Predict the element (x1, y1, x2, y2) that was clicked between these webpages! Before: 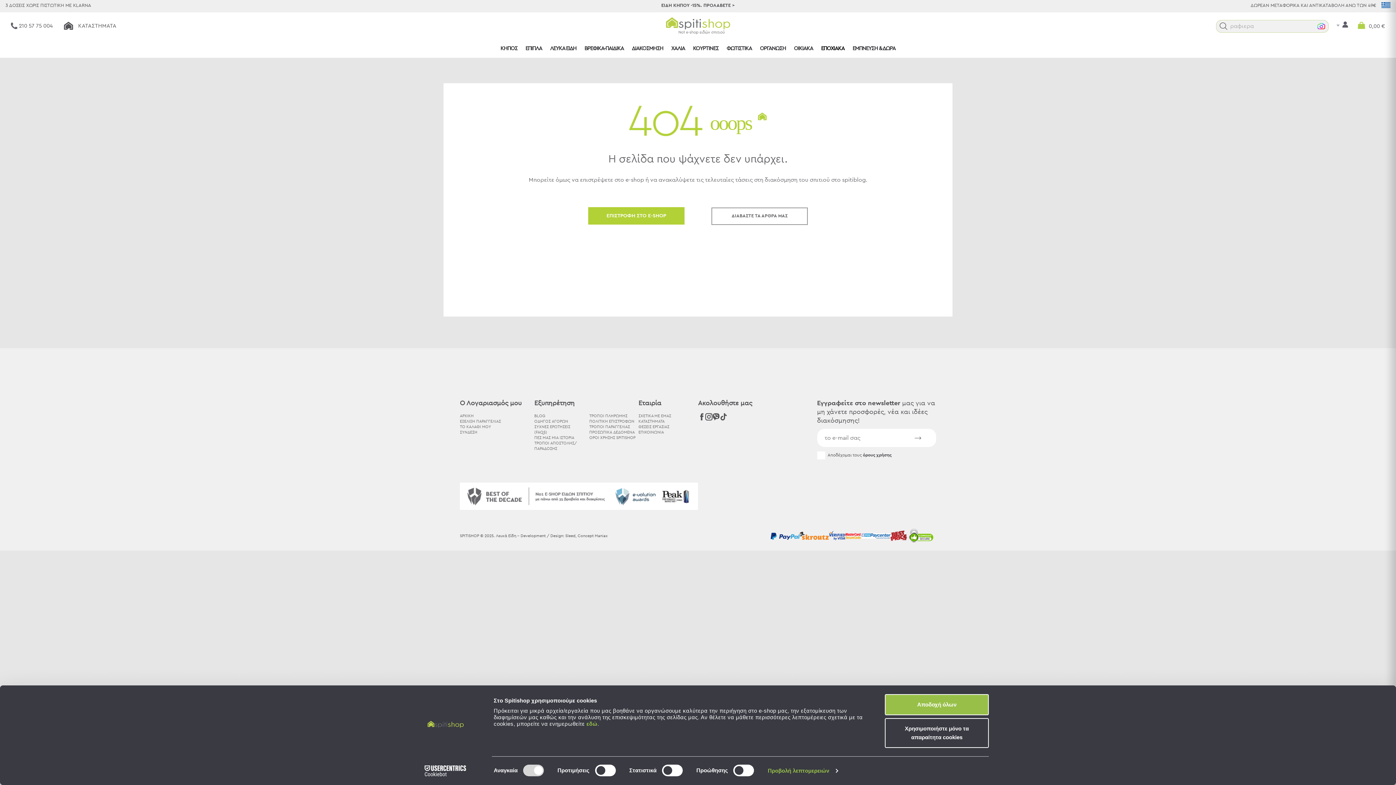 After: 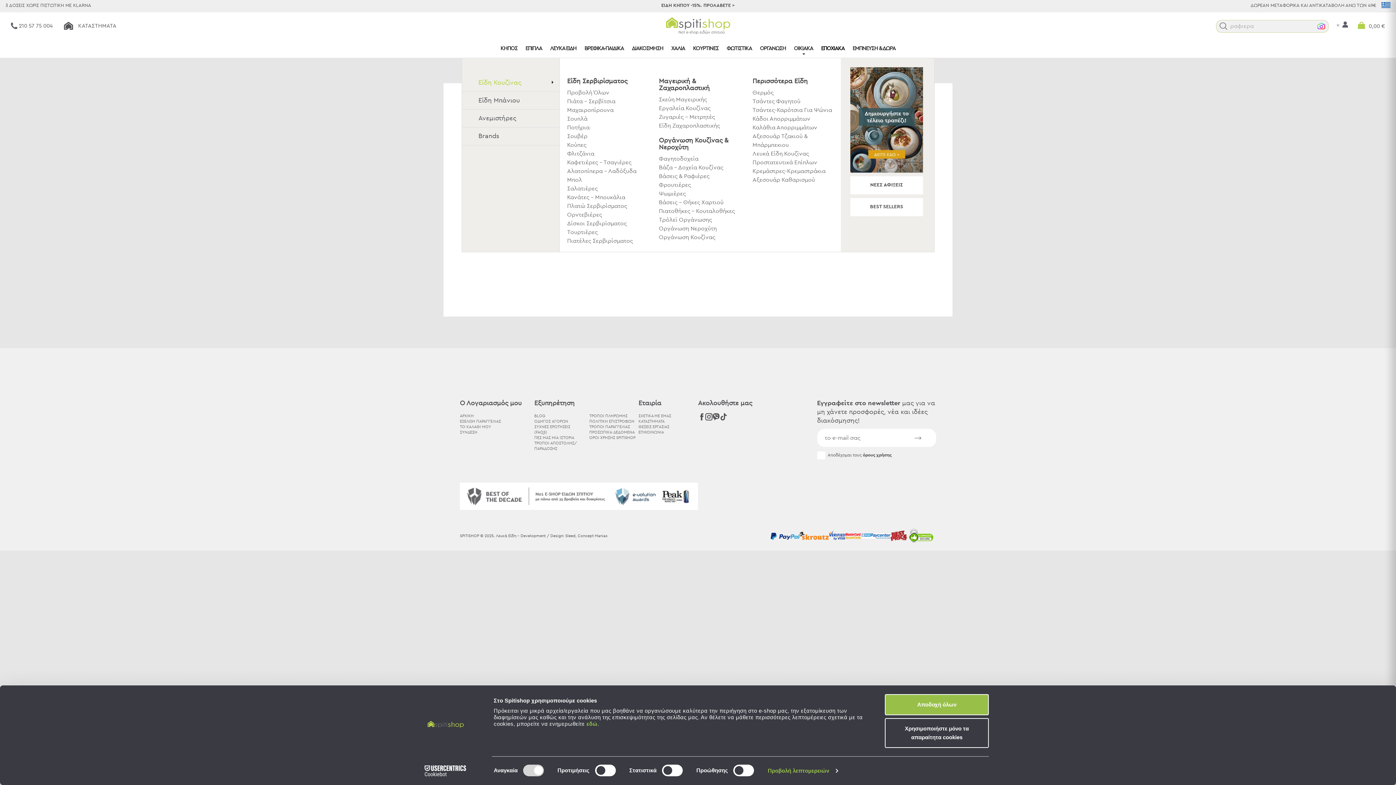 Action: label: ΟΙΚΙΑΚΑ bbox: (793, 39, 814, 57)